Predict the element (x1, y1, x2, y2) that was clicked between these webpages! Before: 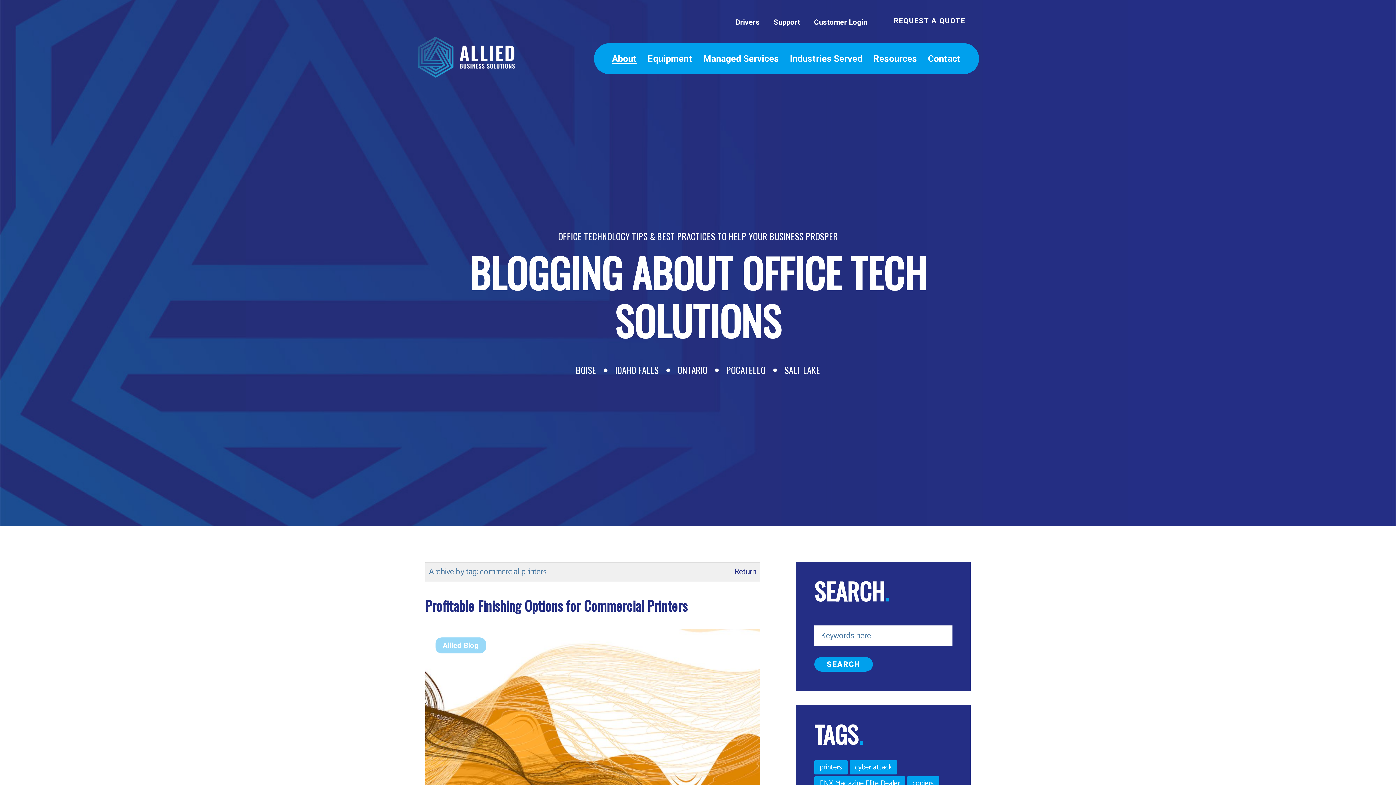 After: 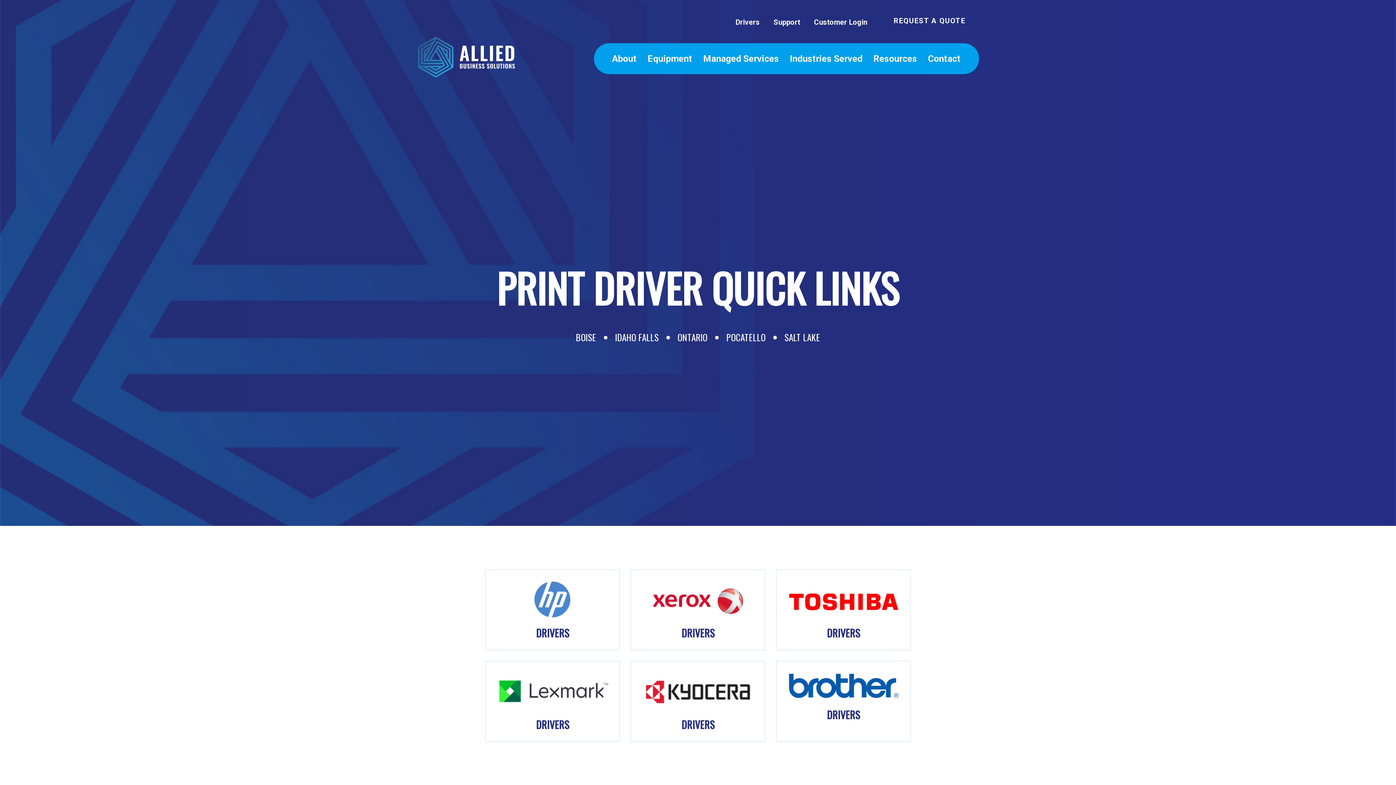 Action: label: Drivers bbox: (735, 17, 760, 26)